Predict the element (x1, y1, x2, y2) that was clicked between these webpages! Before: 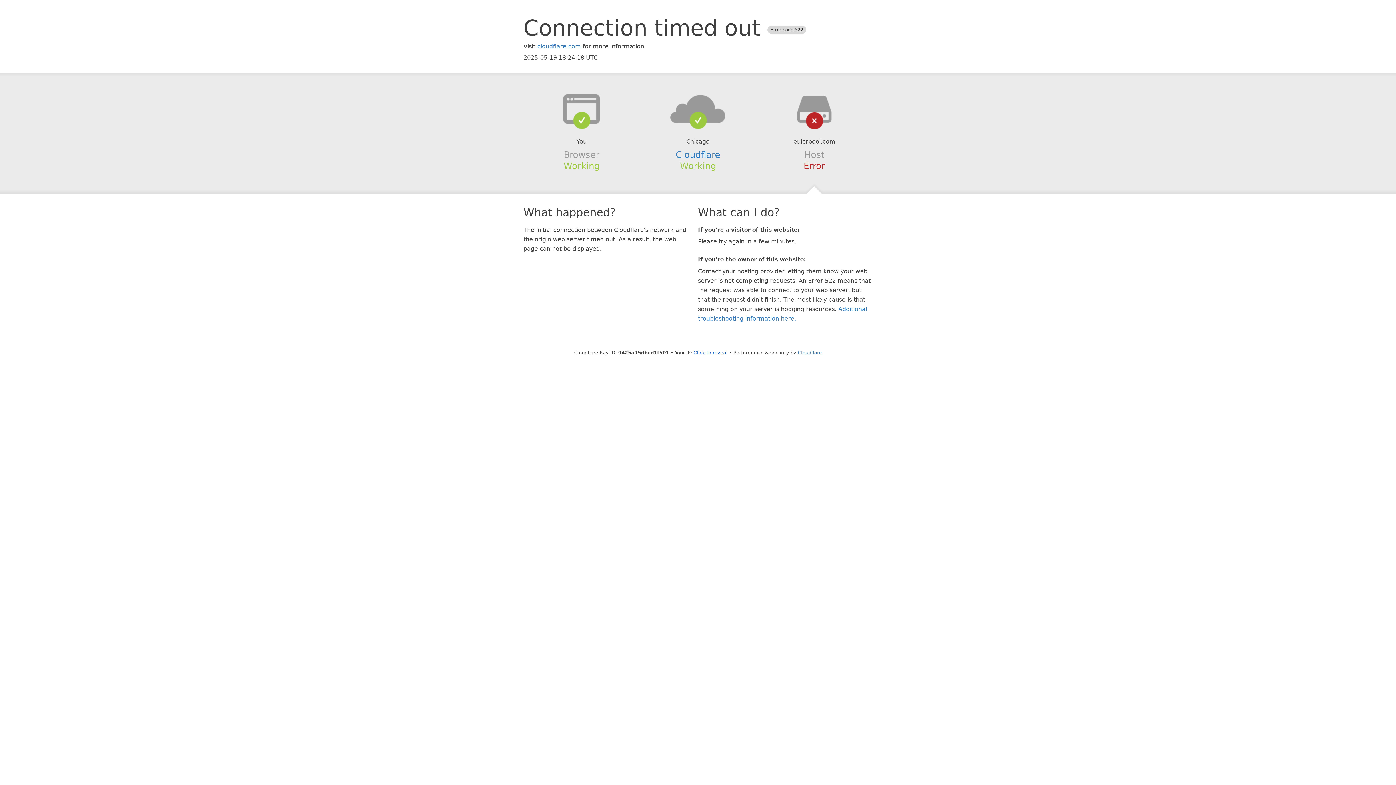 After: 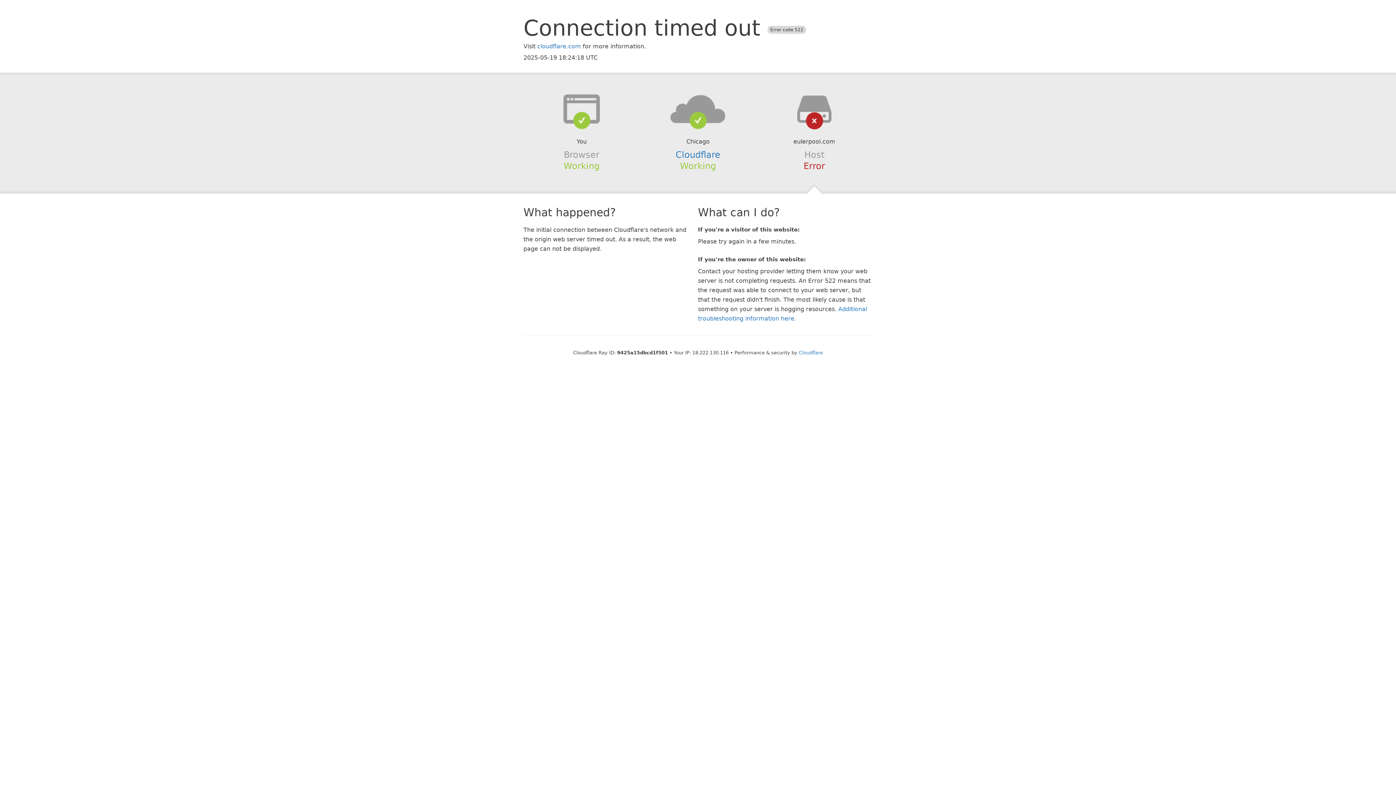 Action: label: Click to reveal bbox: (693, 350, 727, 355)